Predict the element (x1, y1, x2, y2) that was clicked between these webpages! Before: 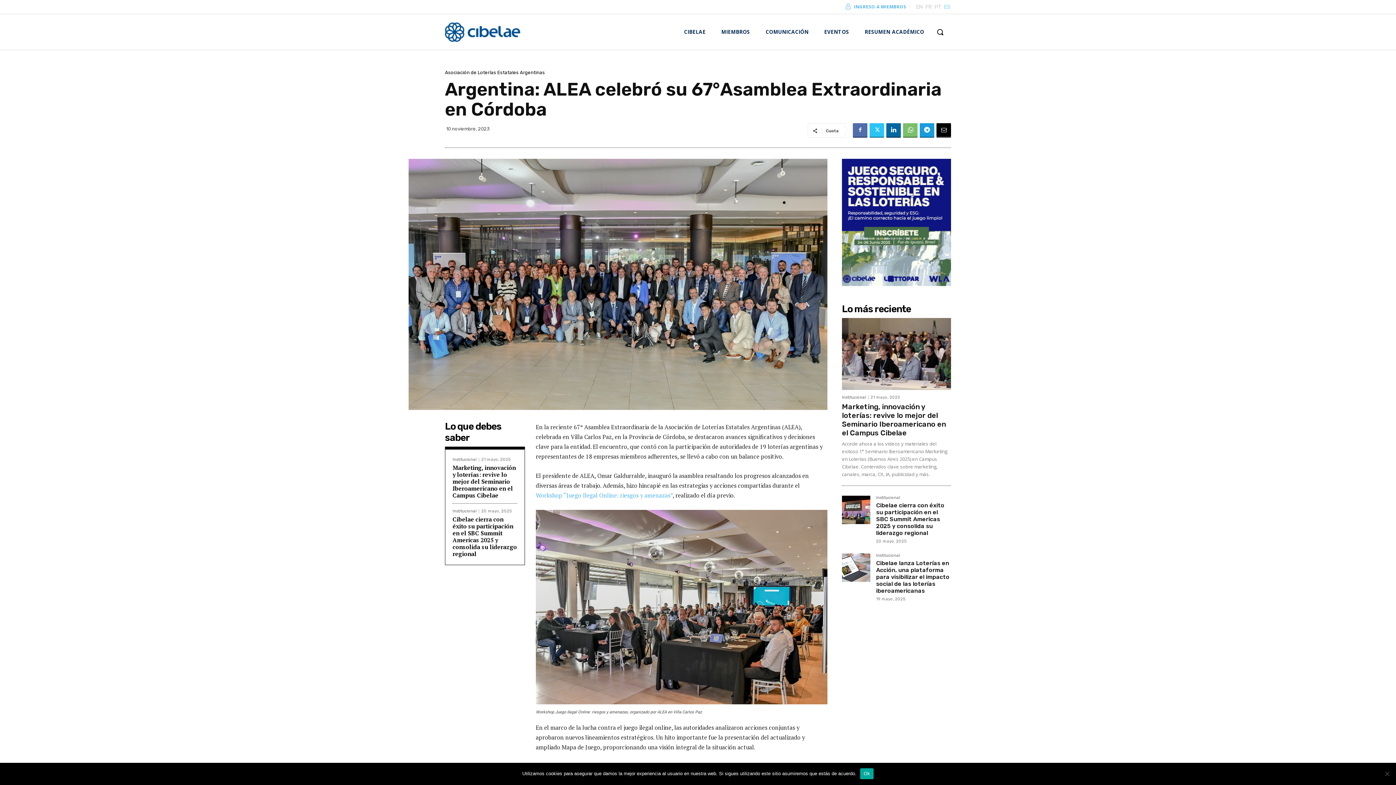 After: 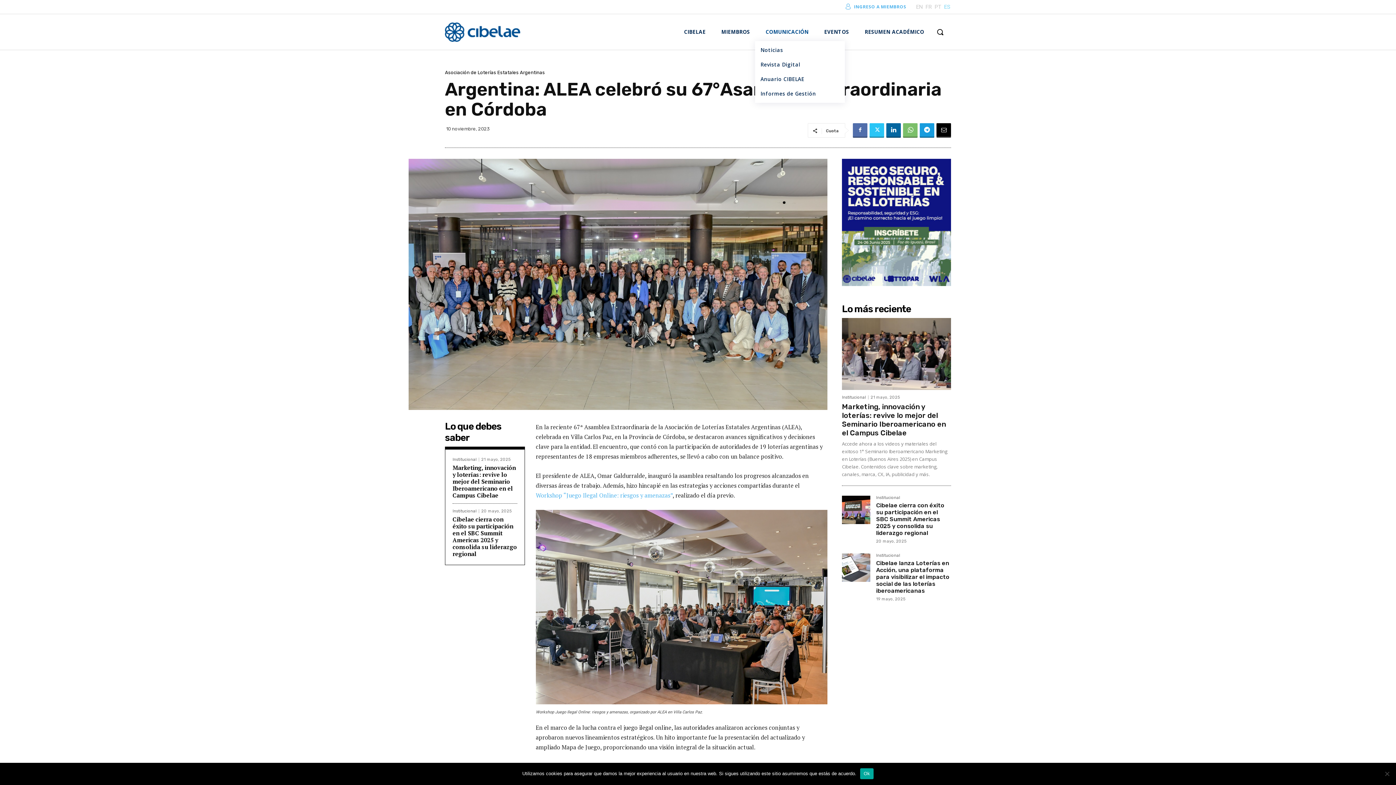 Action: label: COMUNICACIÓN bbox: (760, 22, 813, 41)